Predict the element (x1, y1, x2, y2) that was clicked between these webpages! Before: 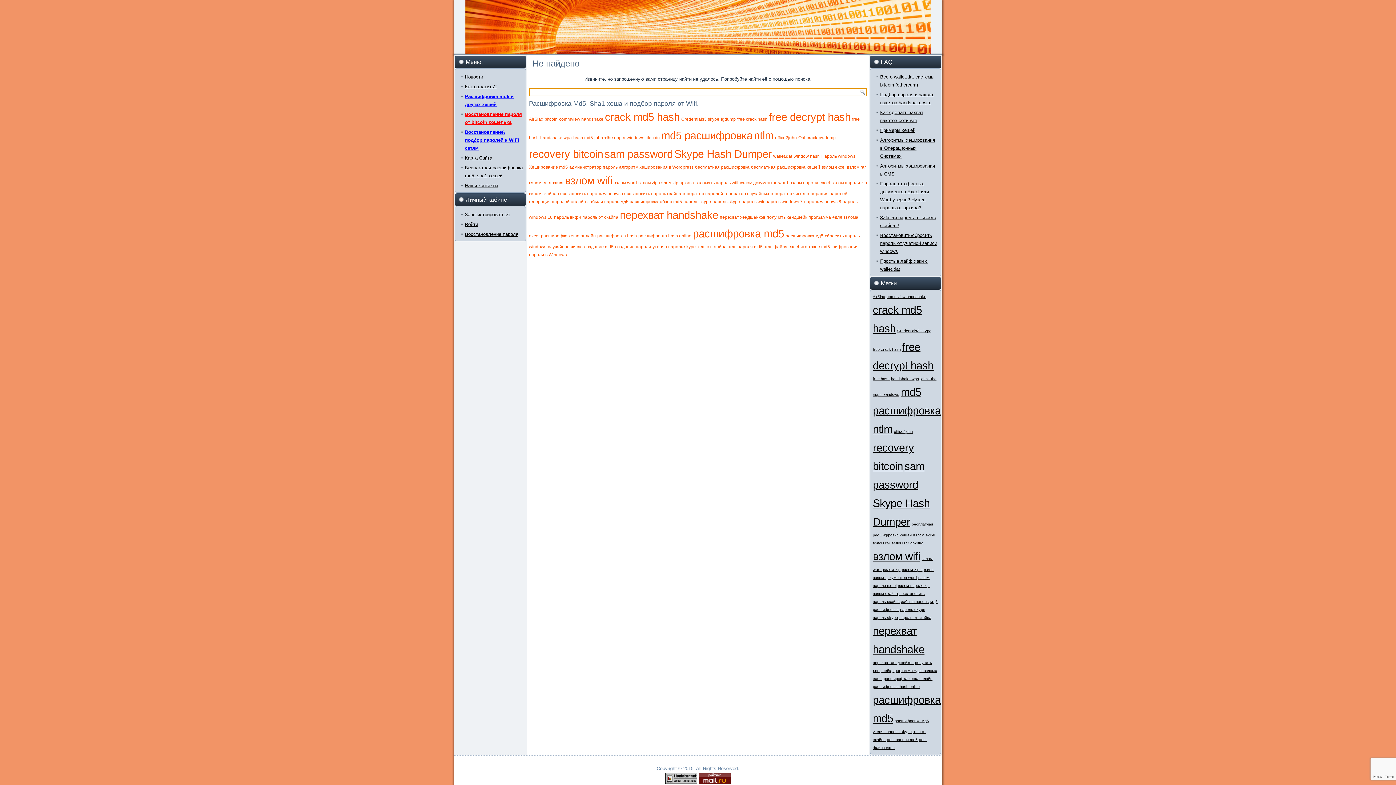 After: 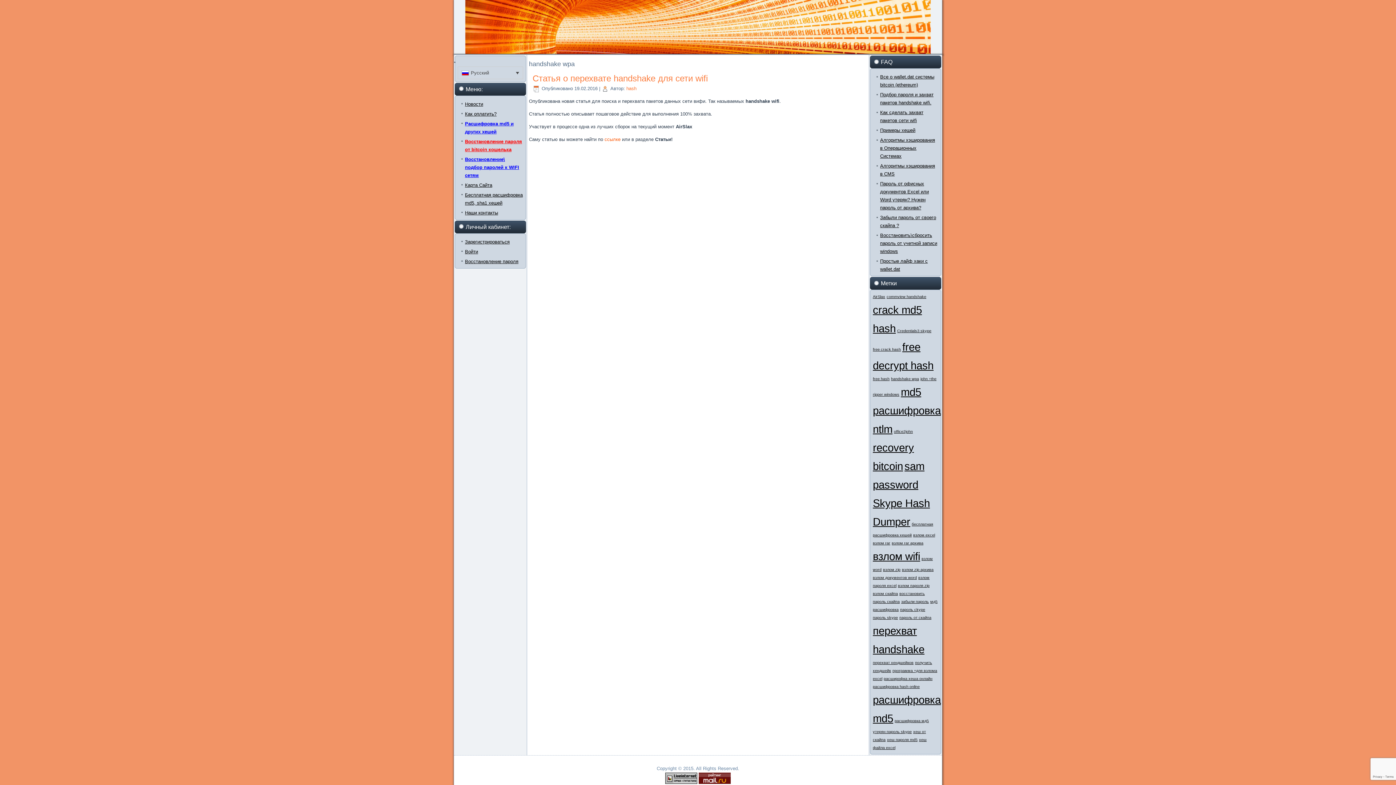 Action: bbox: (540, 135, 572, 140) label: handshake wpa (1 элемент)